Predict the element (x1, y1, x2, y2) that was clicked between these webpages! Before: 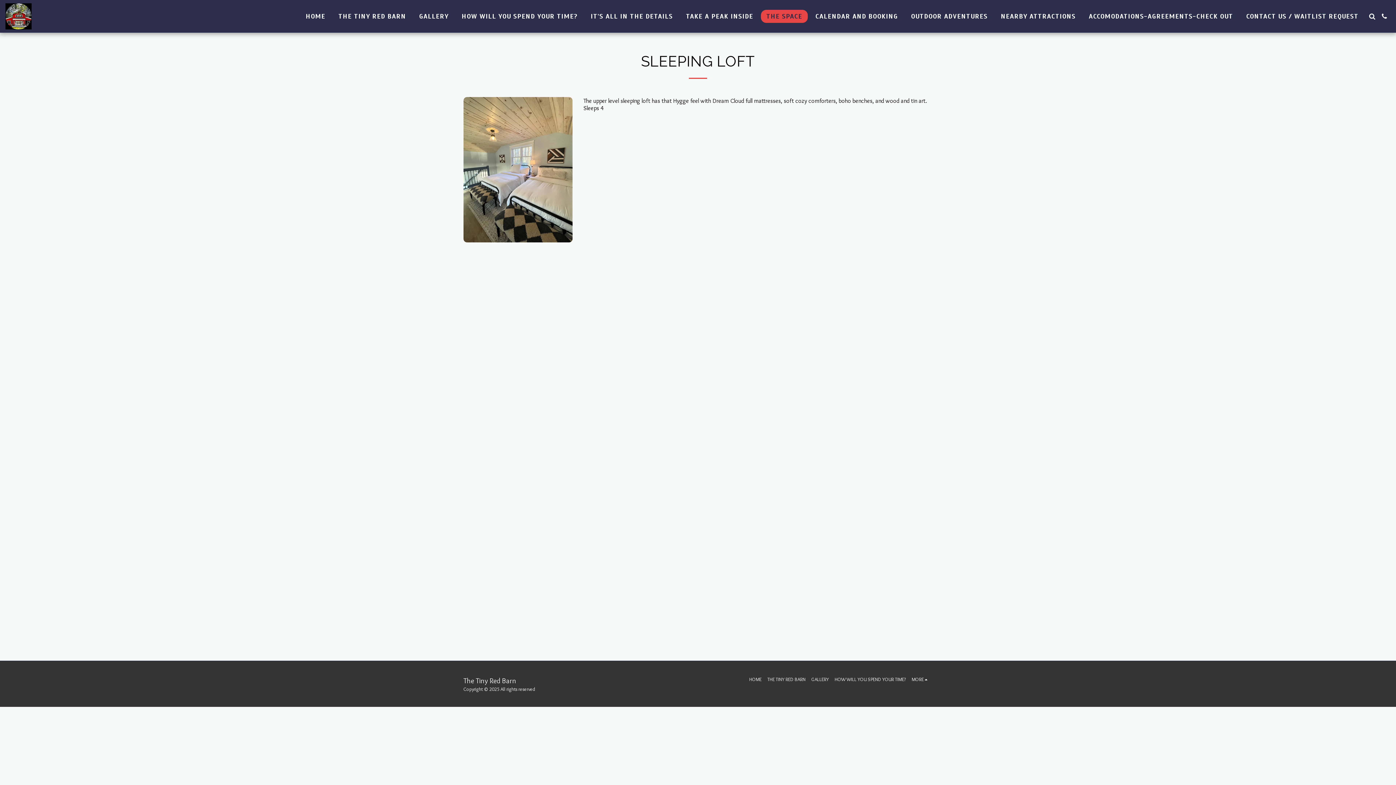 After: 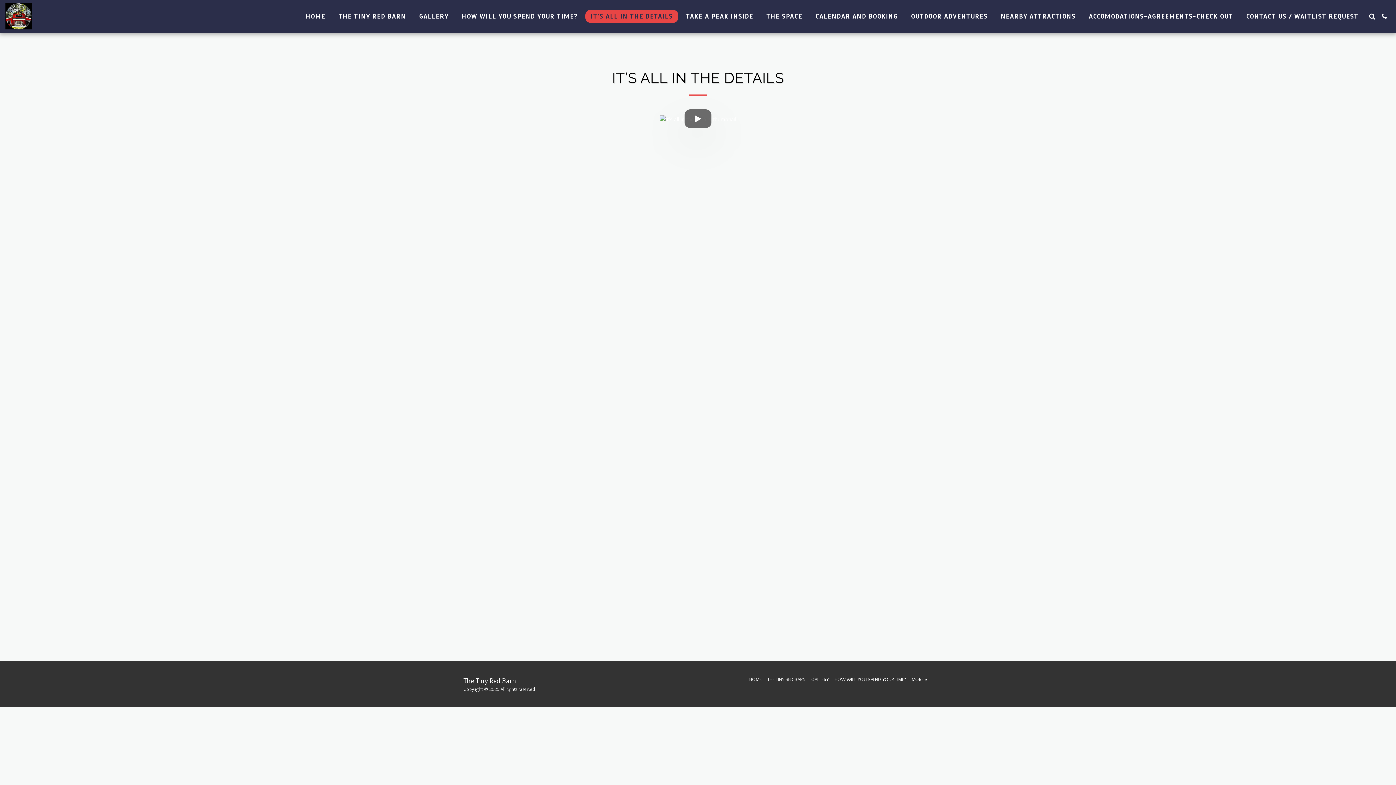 Action: bbox: (585, 9, 678, 22) label: IT’S ALL IN THE DETAILS